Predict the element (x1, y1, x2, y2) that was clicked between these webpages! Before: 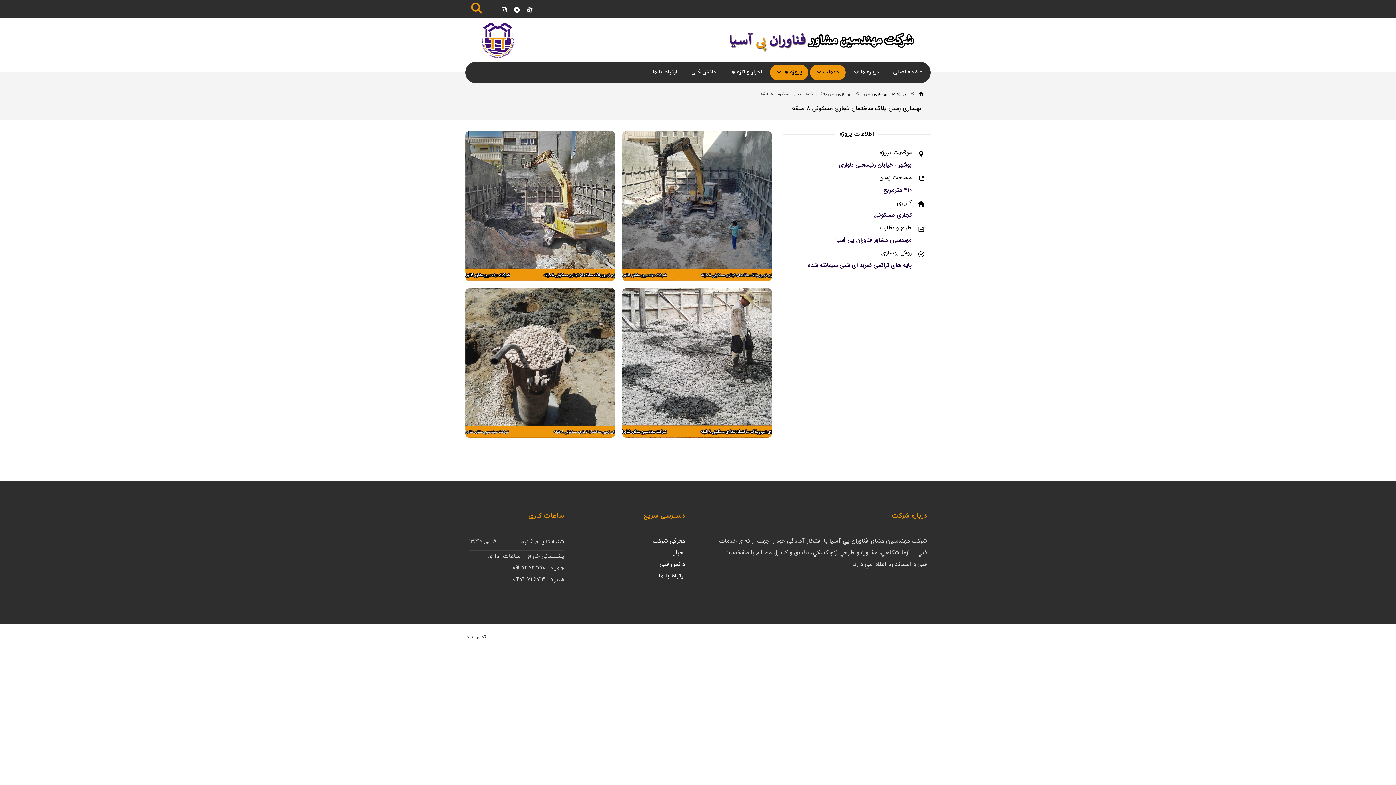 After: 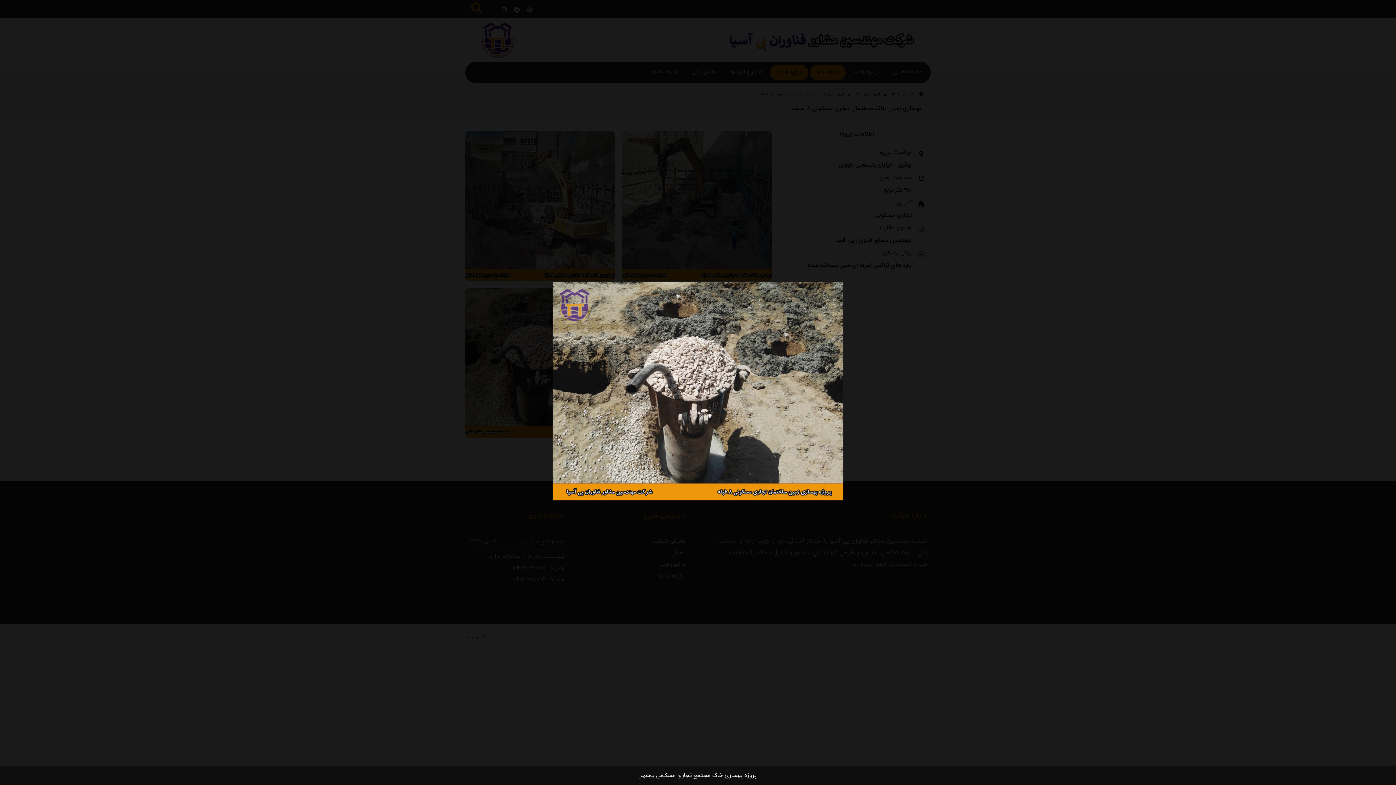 Action: bbox: (465, 288, 615, 437)